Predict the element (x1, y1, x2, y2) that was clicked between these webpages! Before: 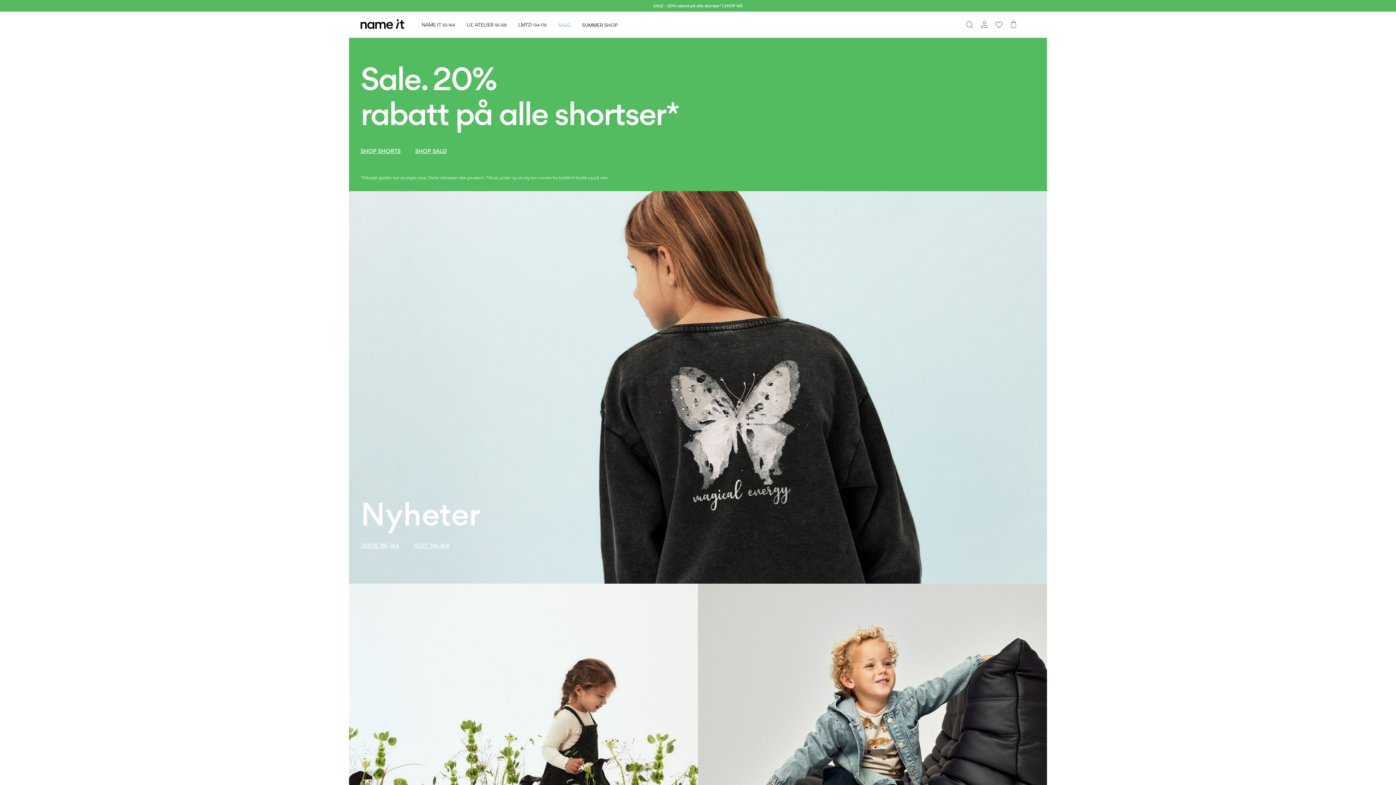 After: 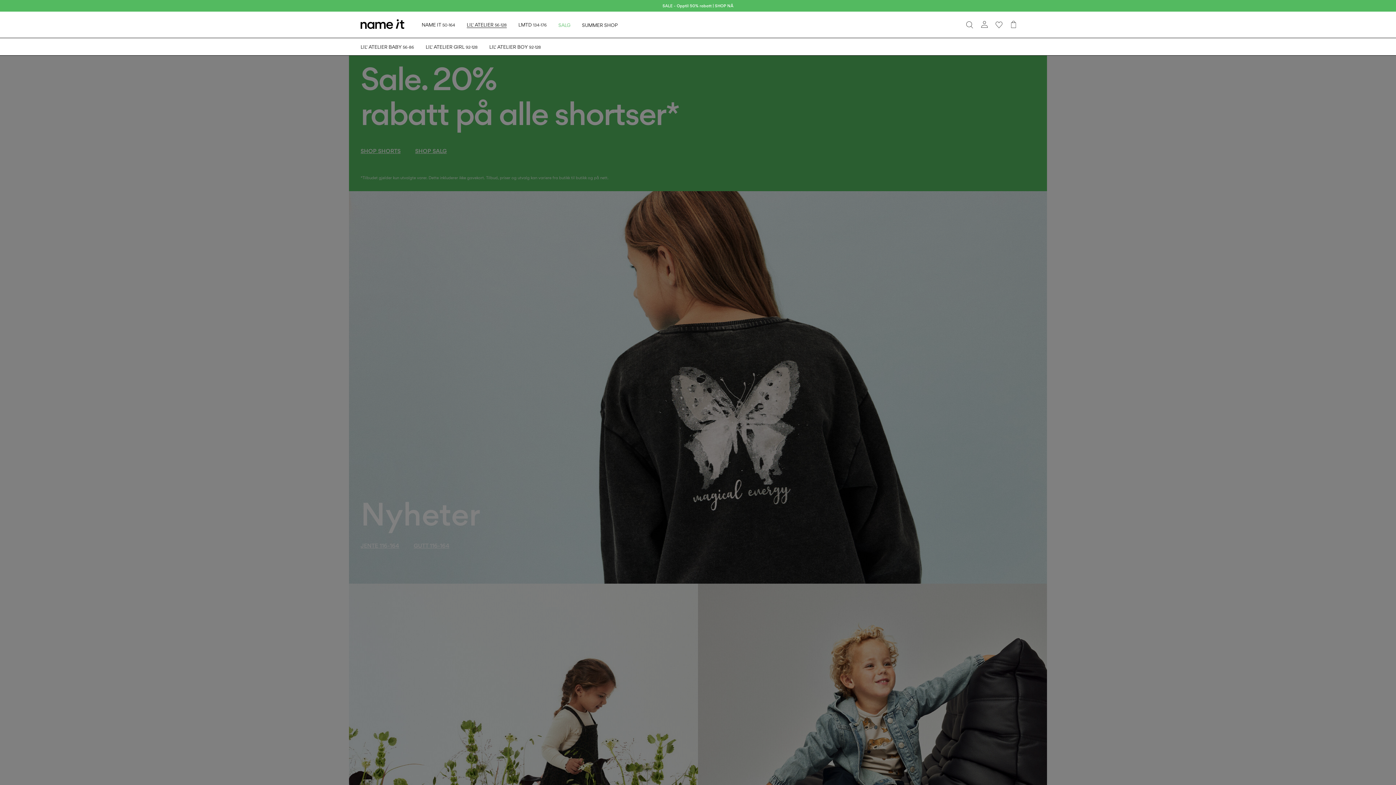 Action: bbox: (466, 20, 518, 29) label: LIL' ATELIER 56-128